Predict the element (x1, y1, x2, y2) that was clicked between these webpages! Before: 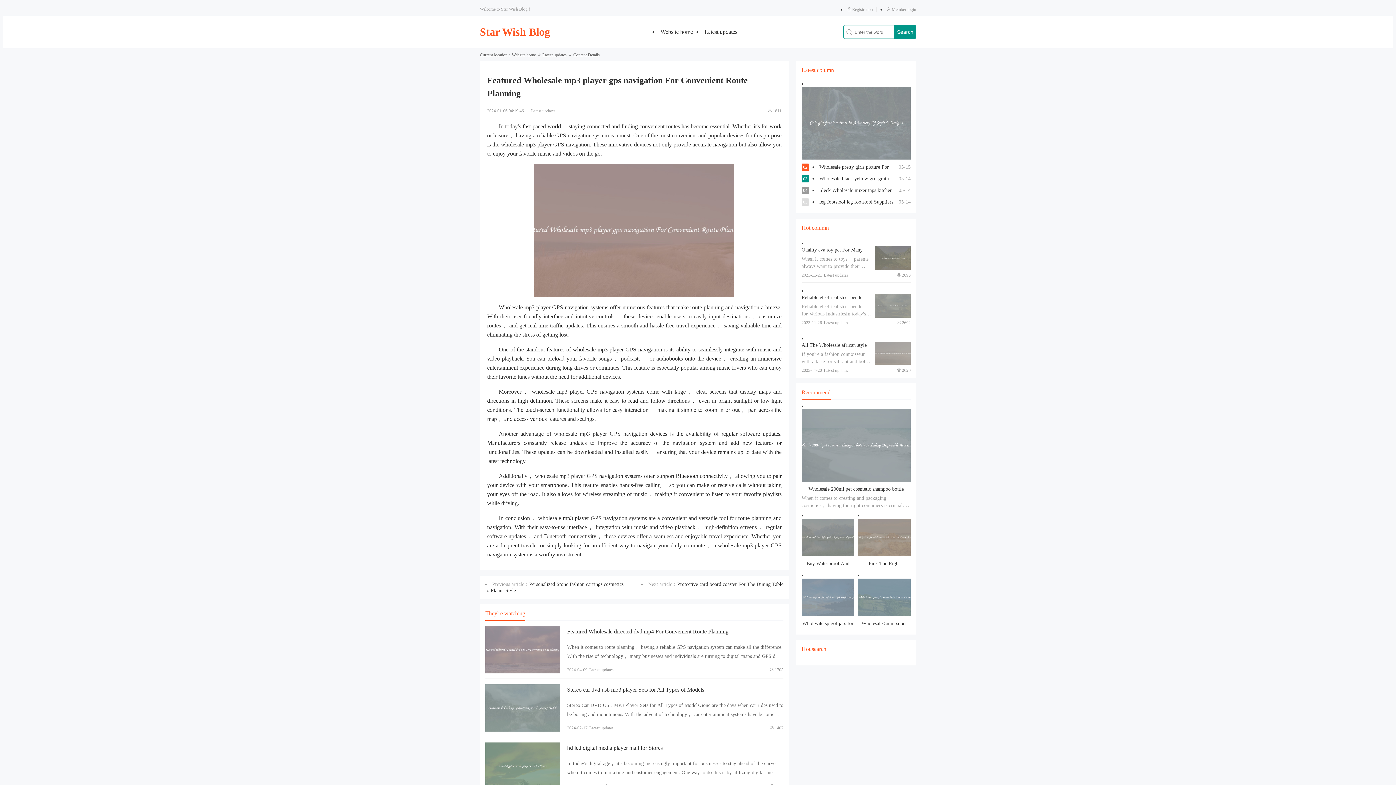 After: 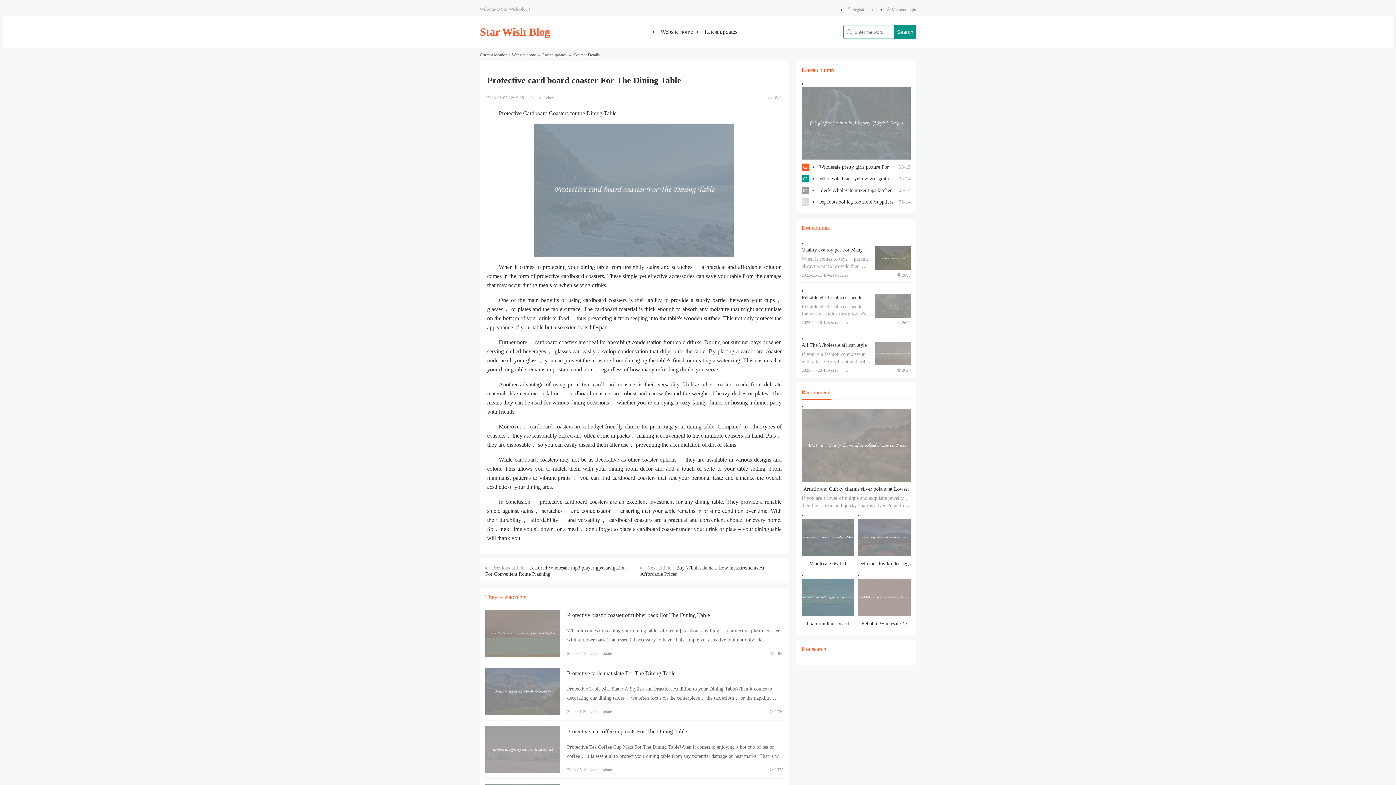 Action: bbox: (677, 581, 783, 587) label: Protective card board coaster For The Dining Table